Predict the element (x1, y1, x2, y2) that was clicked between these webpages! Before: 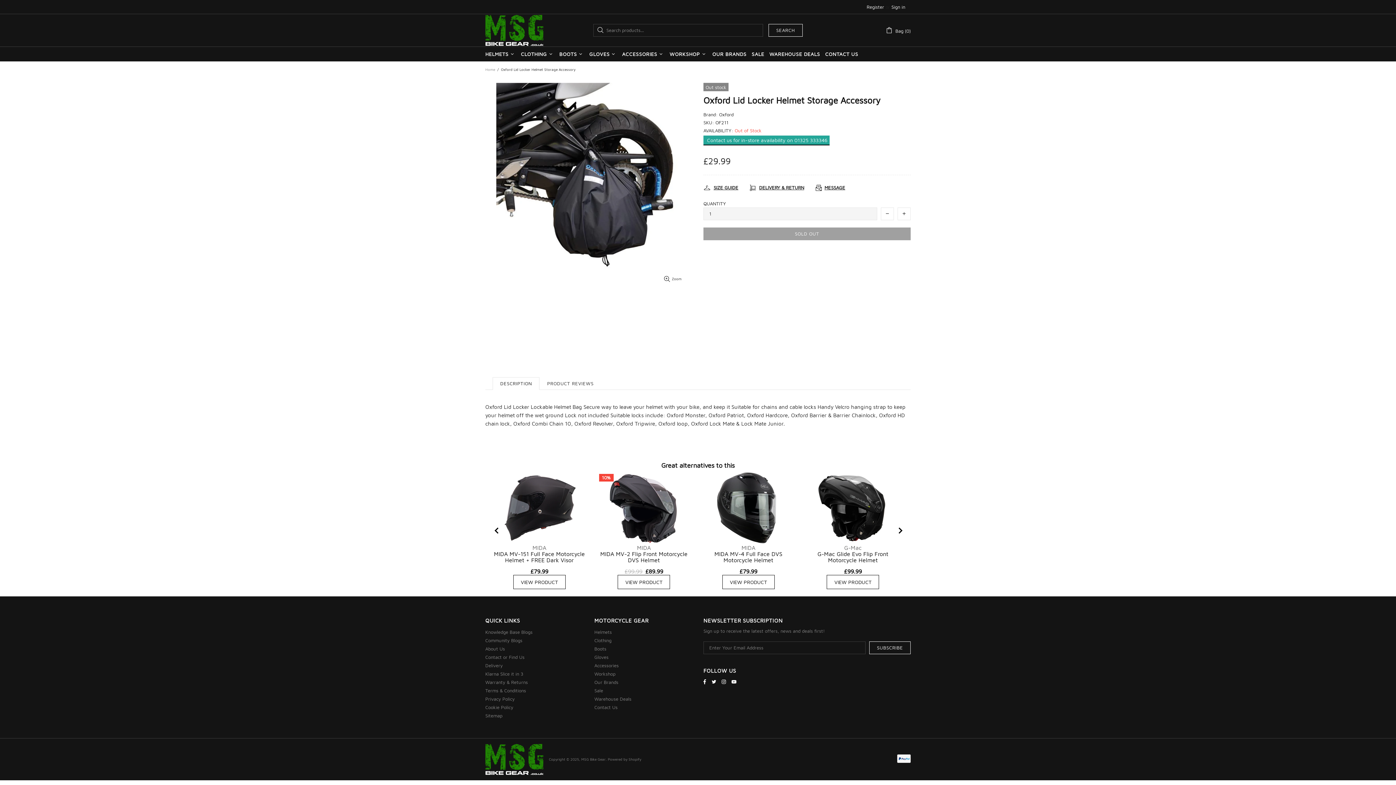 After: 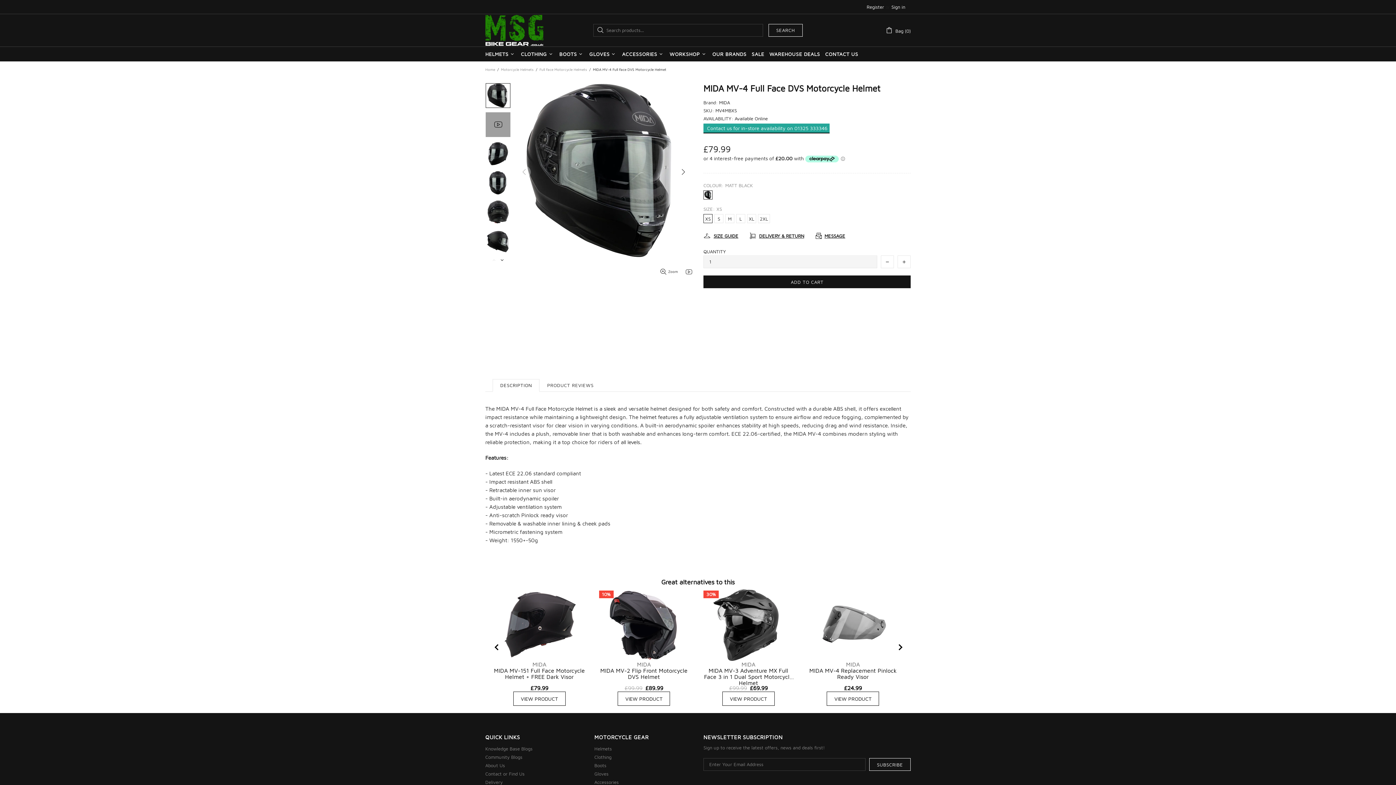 Action: bbox: (741, 545, 755, 551) label: MIDA